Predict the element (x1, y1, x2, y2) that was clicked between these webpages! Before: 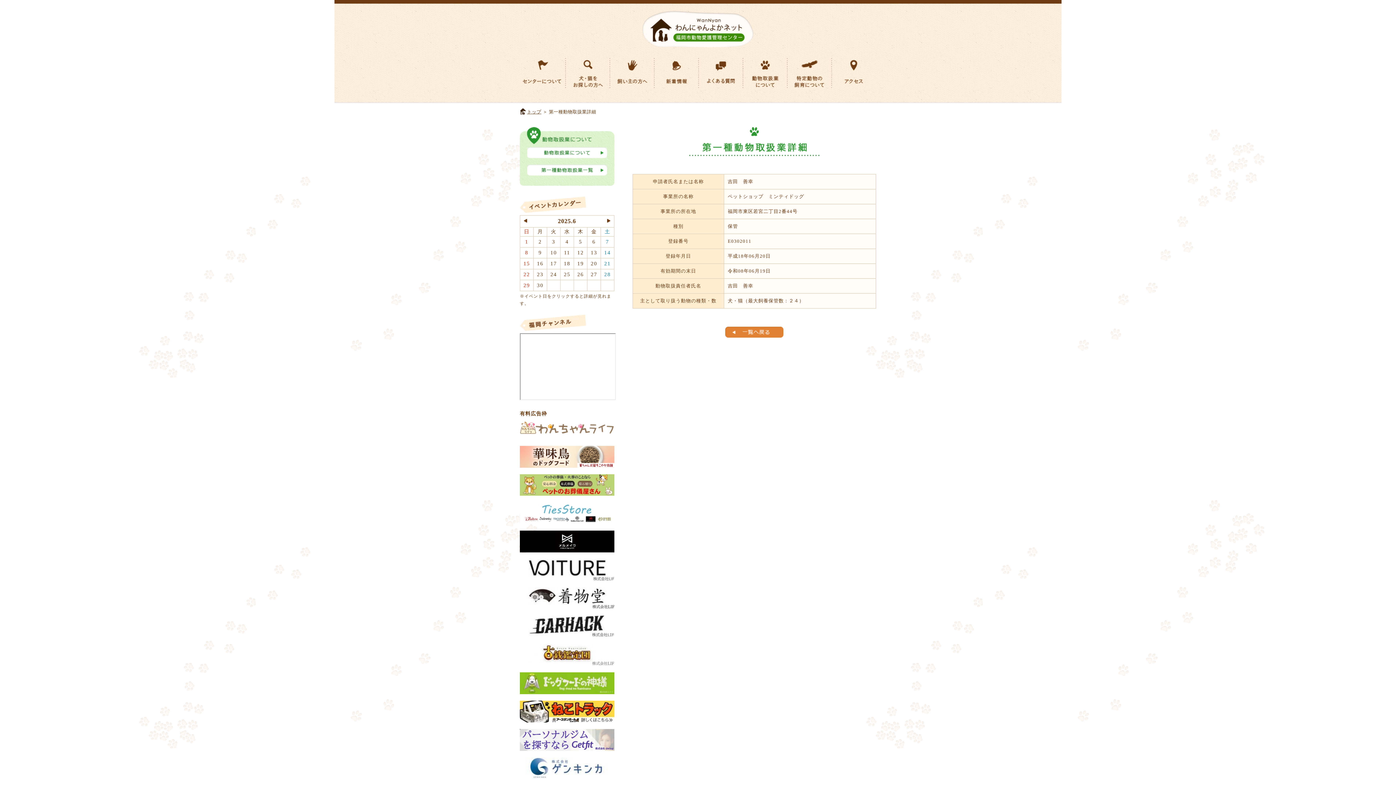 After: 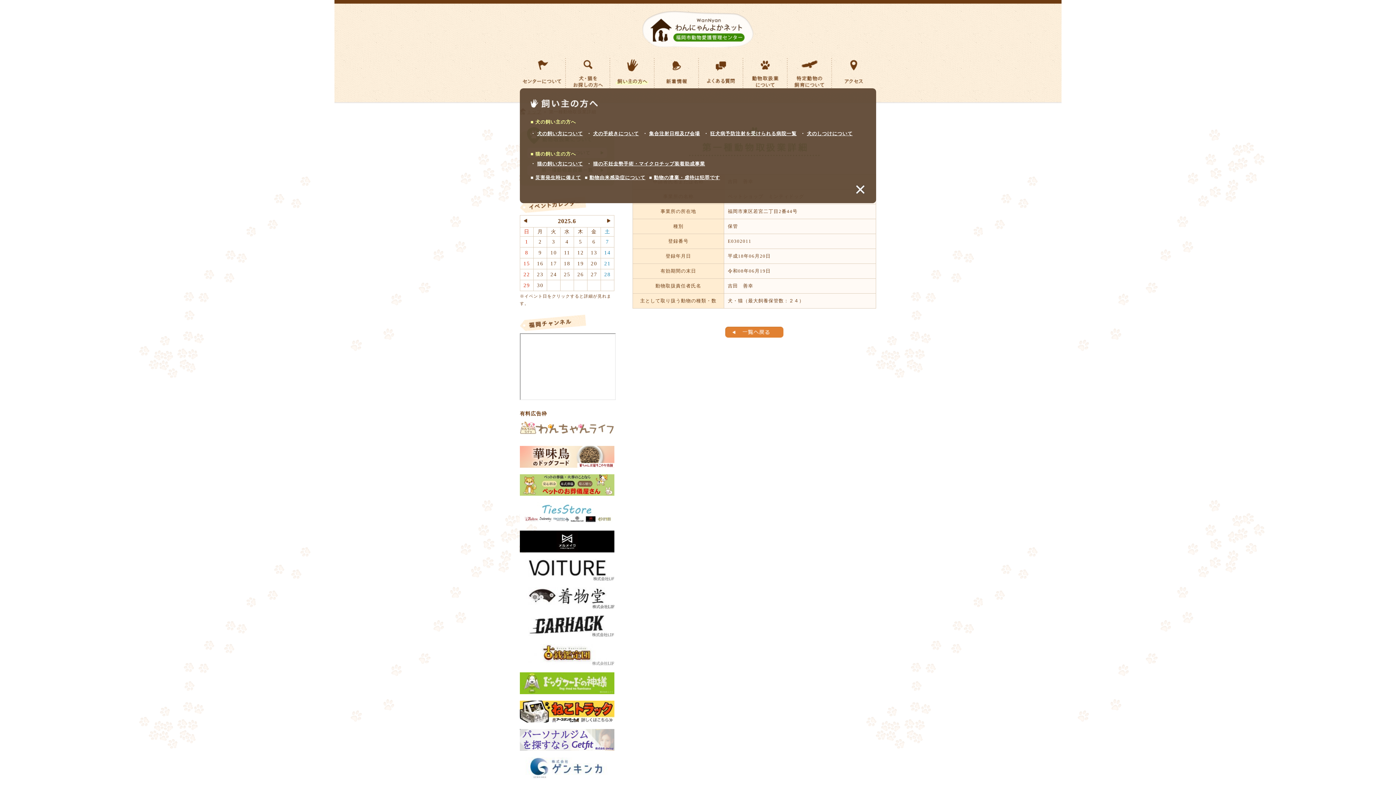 Action: bbox: (610, 84, 654, 89)